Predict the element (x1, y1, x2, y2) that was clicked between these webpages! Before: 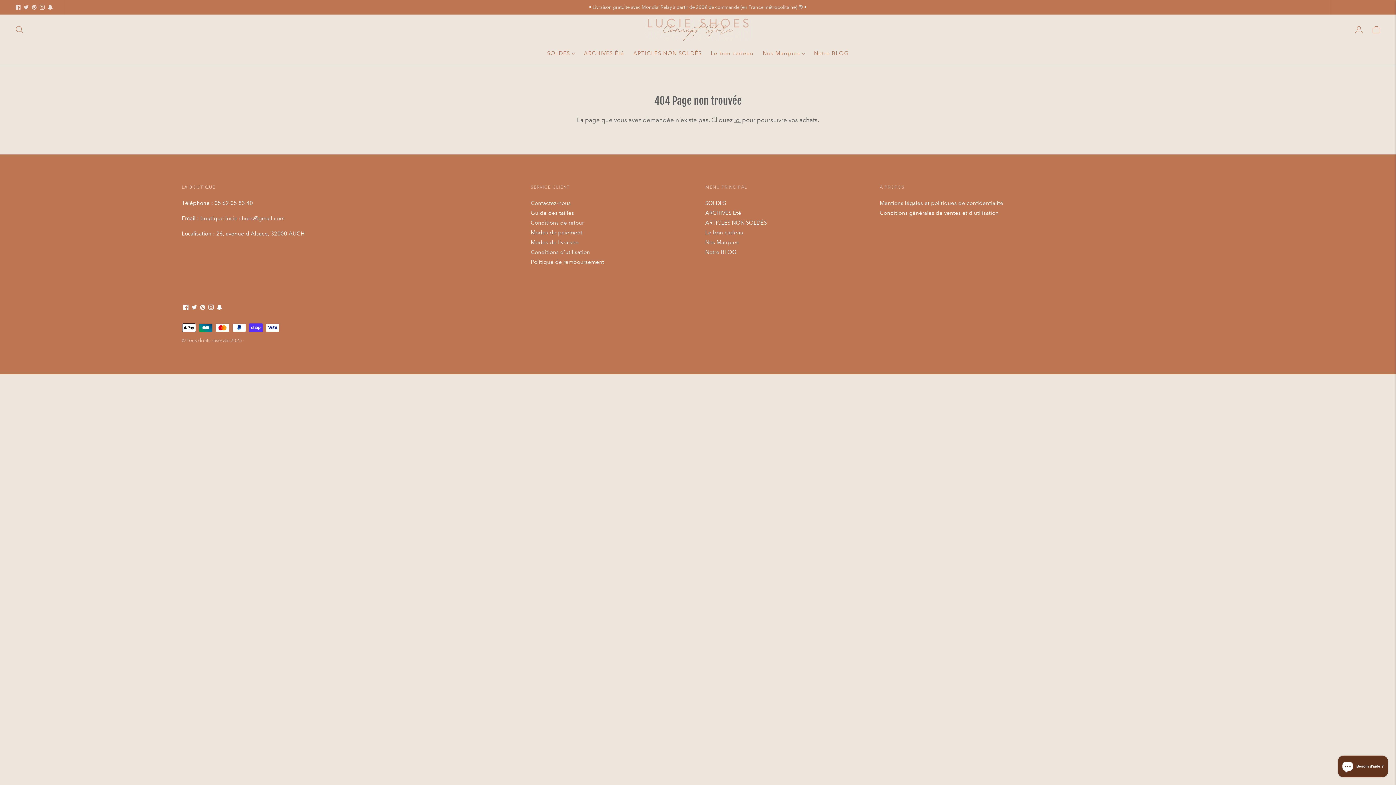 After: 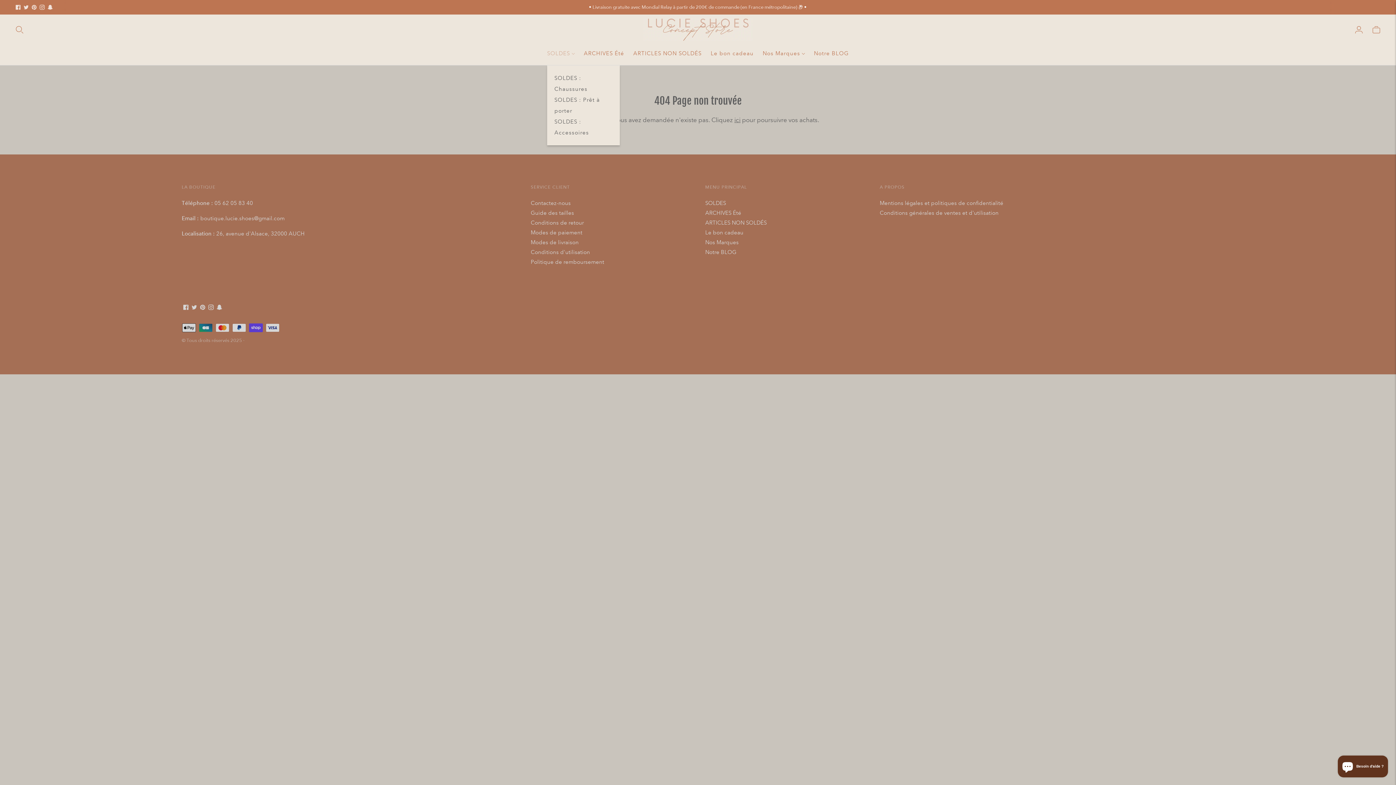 Action: label: SOLDES bbox: (547, 45, 574, 61)